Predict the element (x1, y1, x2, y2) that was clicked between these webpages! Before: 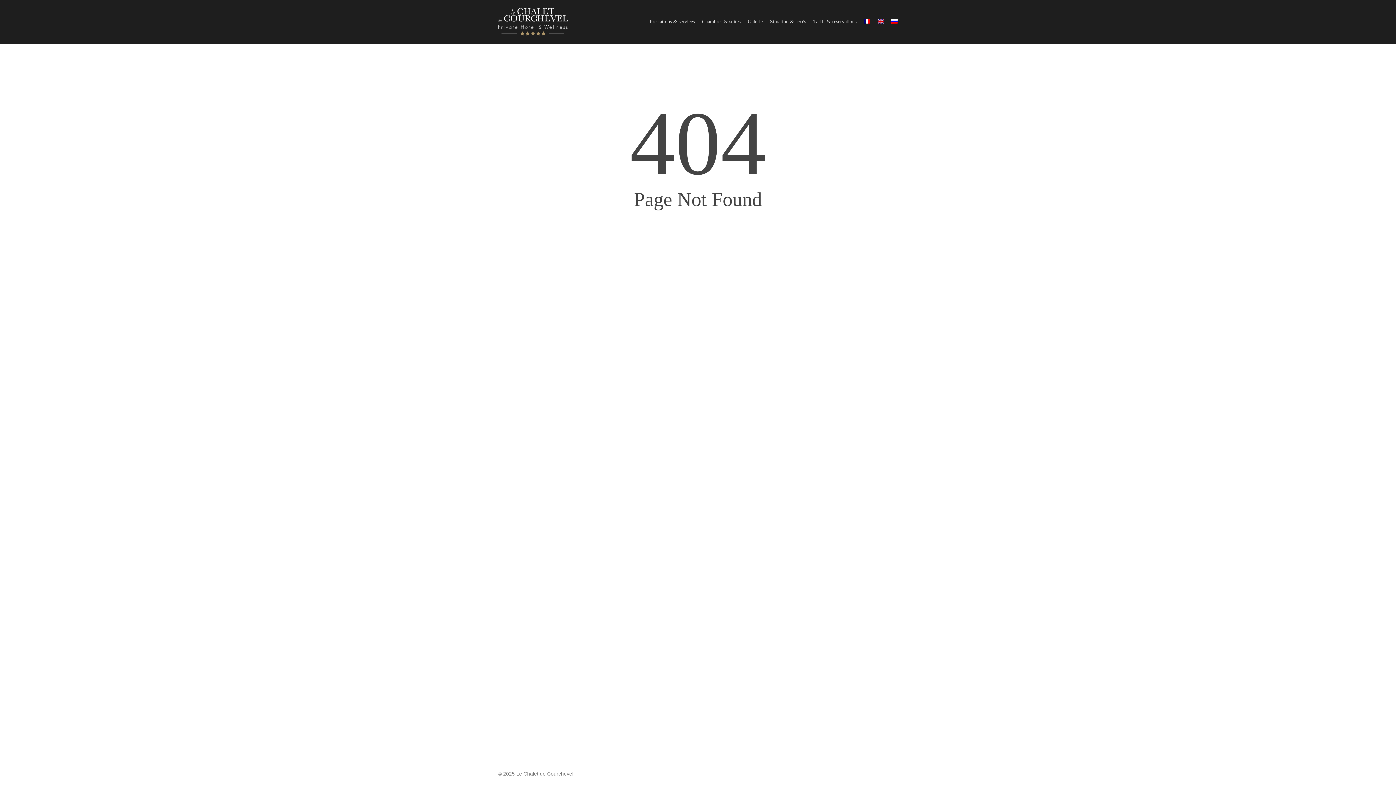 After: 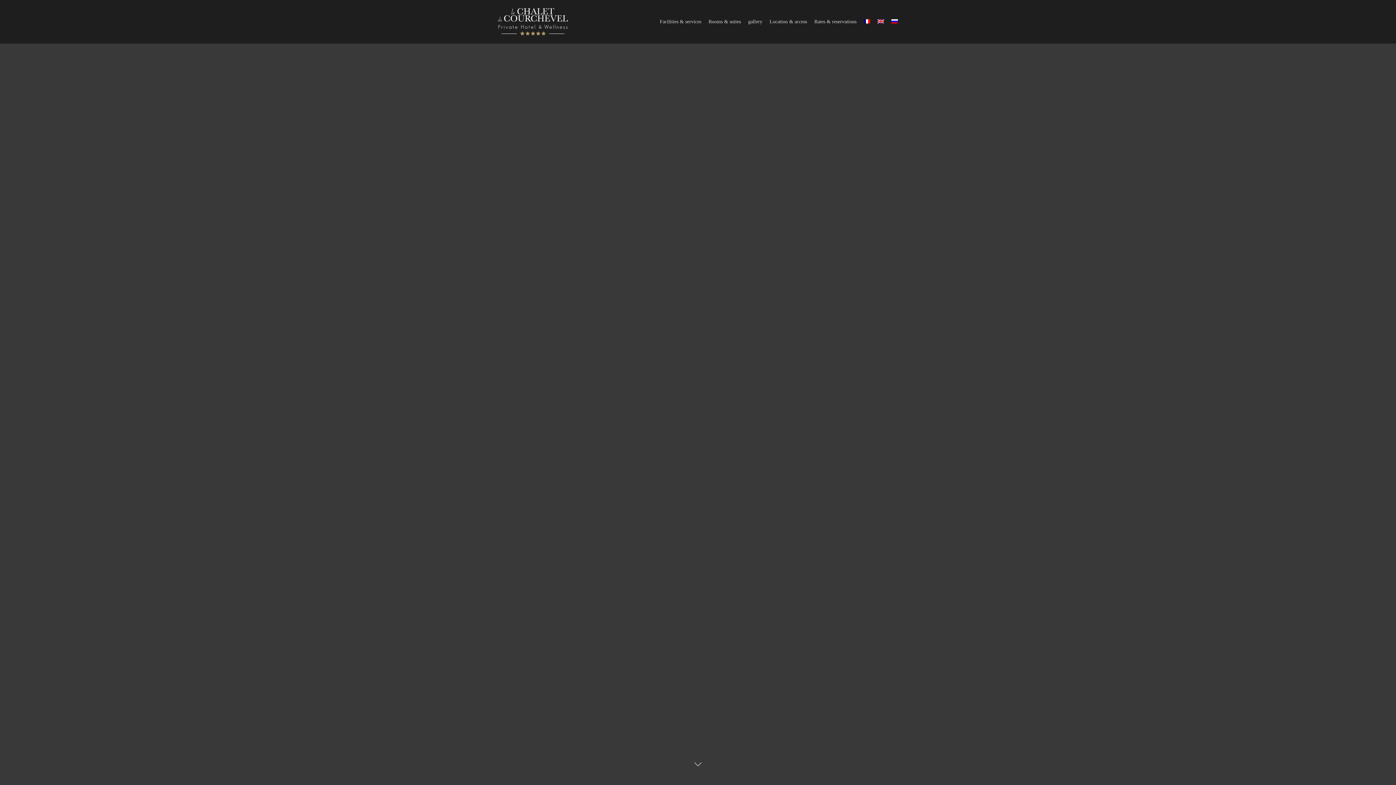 Action: bbox: (498, 7, 568, 36)